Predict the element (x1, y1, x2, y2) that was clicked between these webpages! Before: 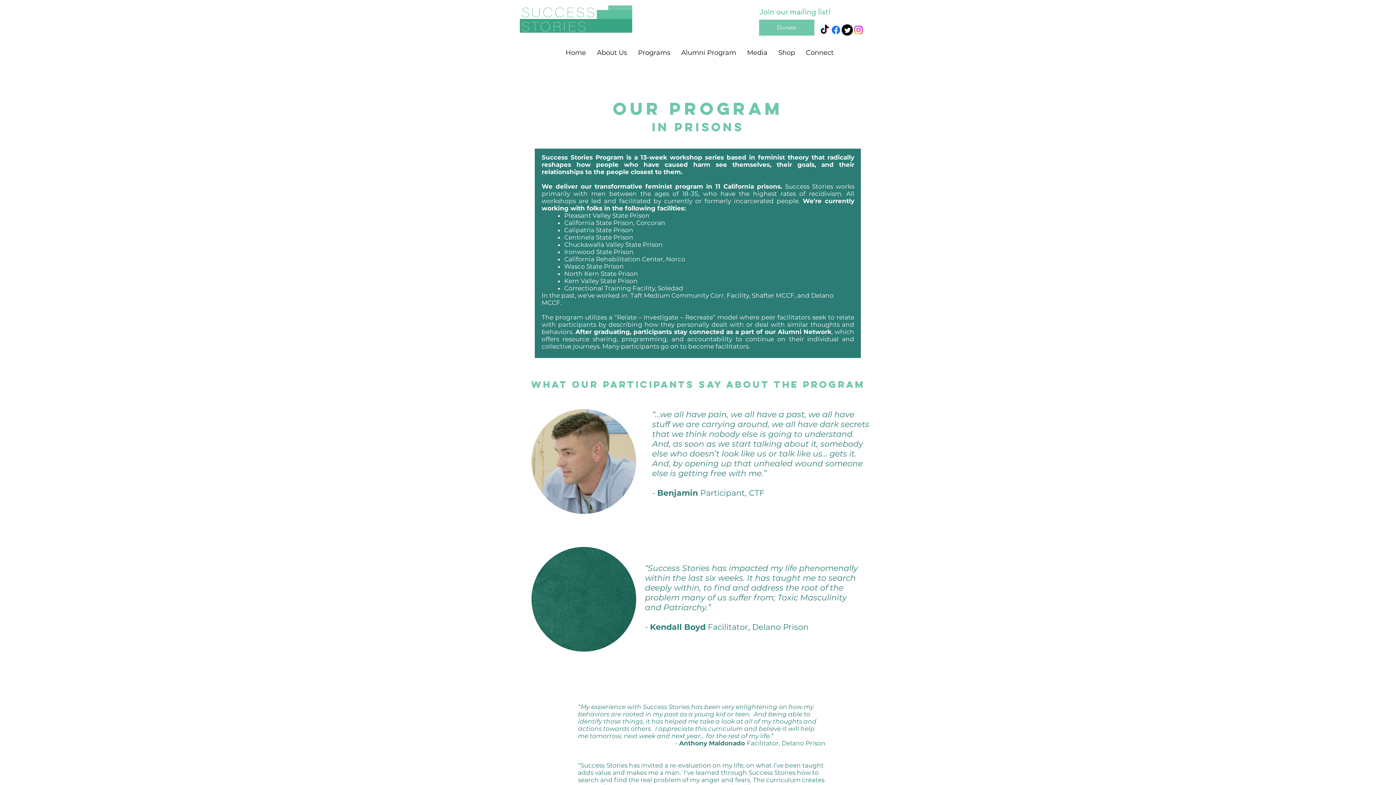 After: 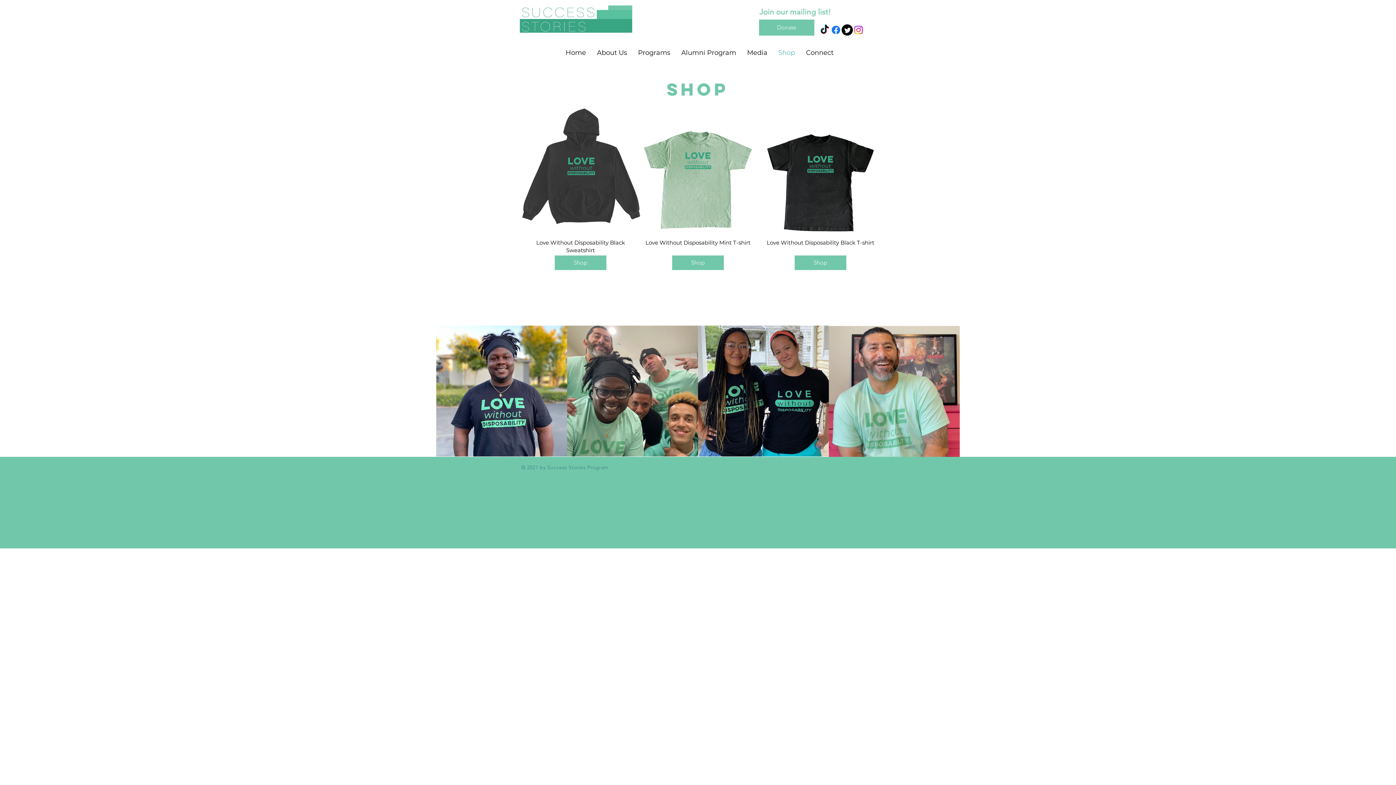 Action: bbox: (773, 36, 800, 69) label: Shop